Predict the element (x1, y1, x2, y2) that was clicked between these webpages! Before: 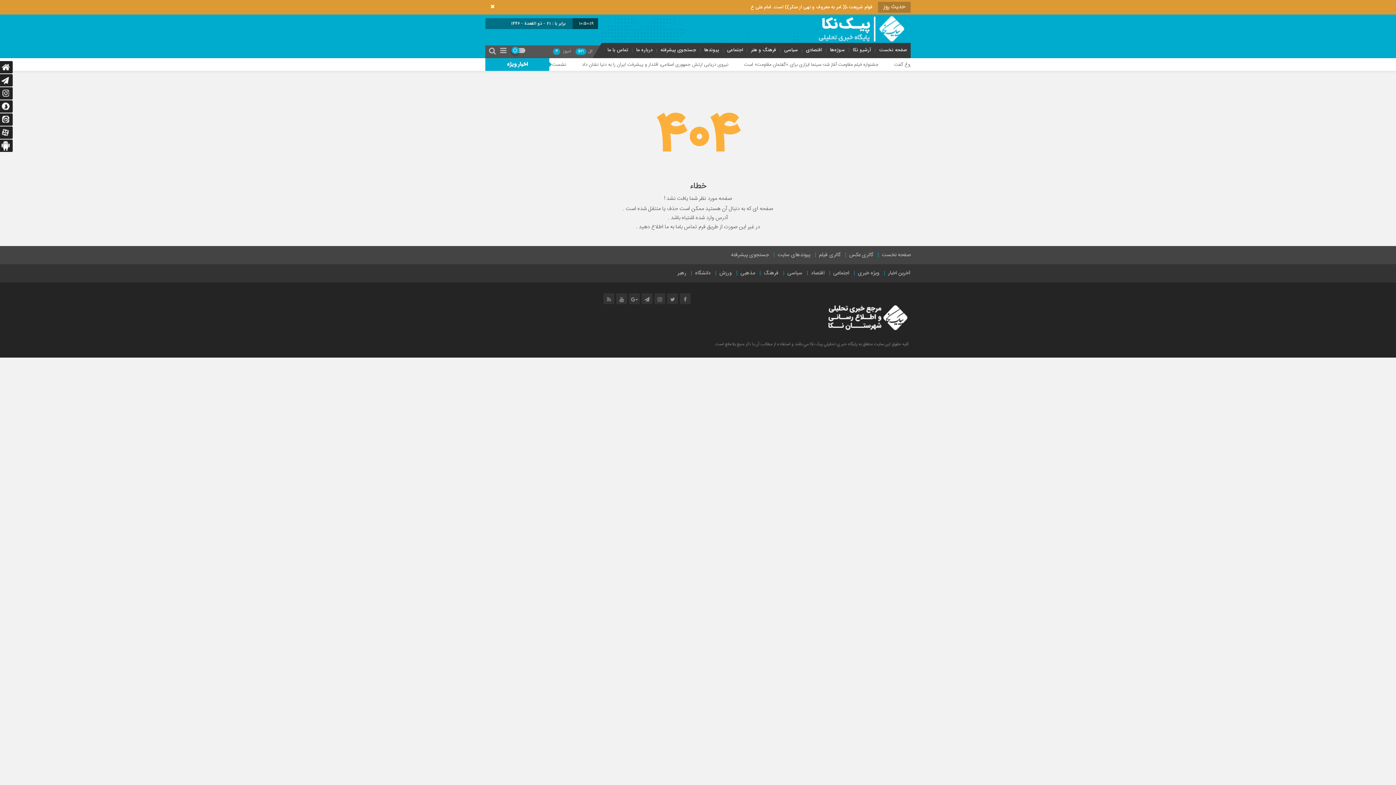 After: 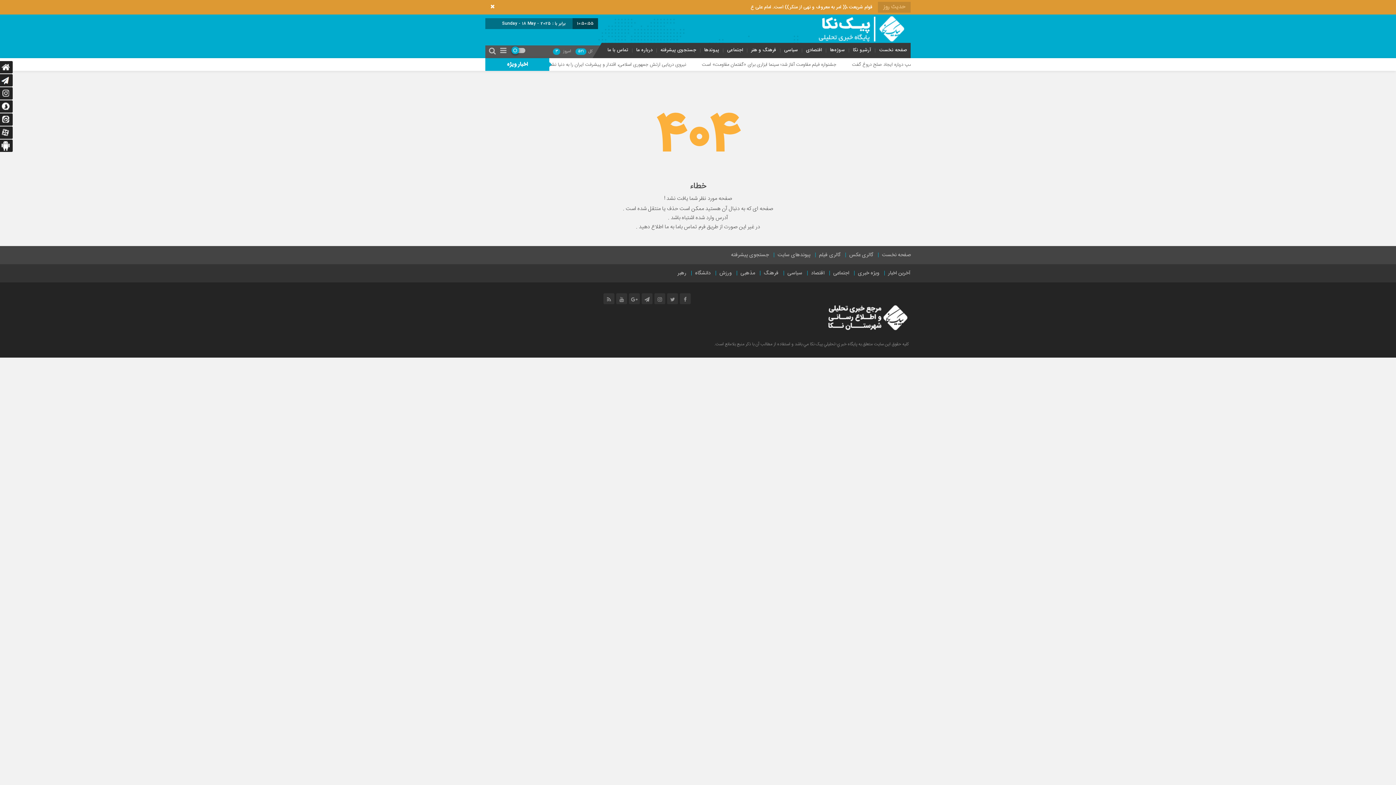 Action: bbox: (641, 293, 652, 304)